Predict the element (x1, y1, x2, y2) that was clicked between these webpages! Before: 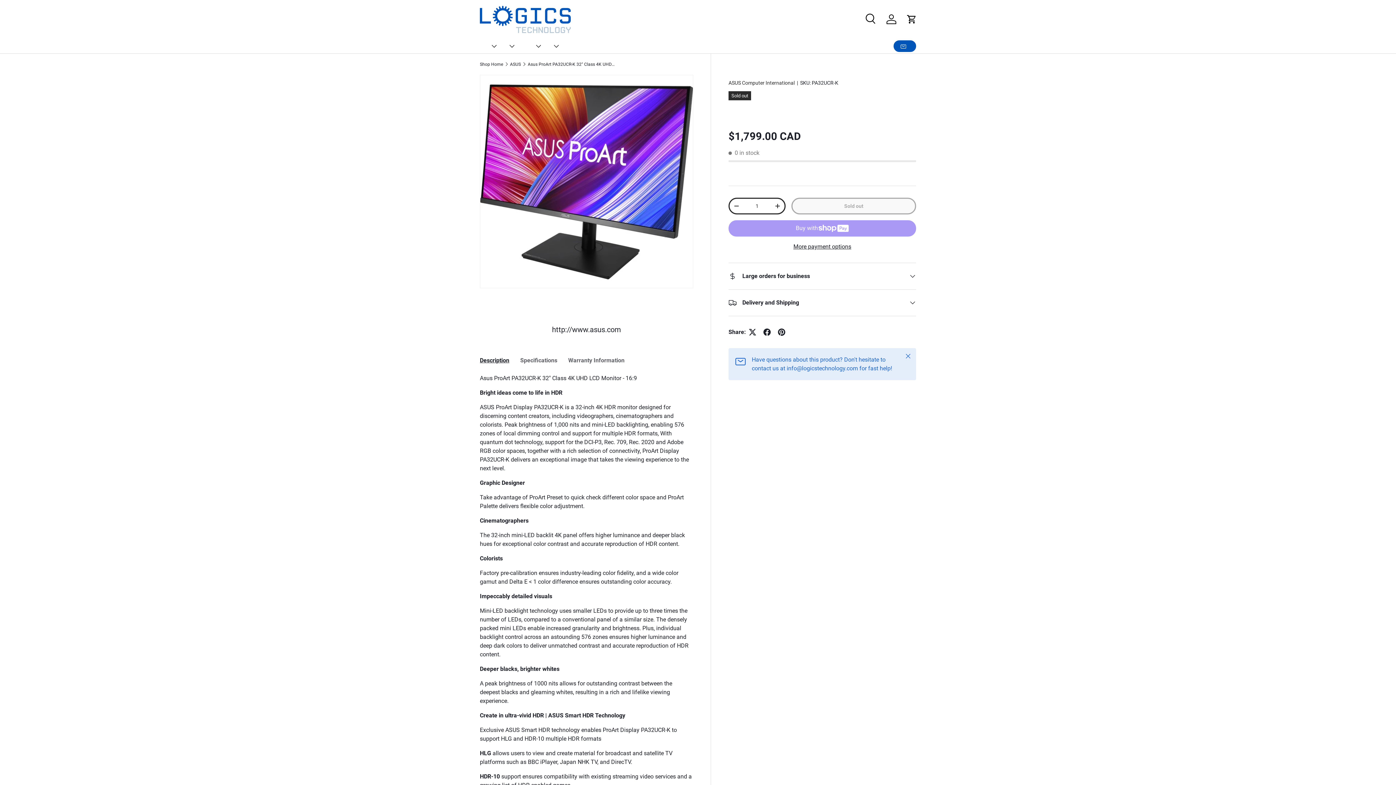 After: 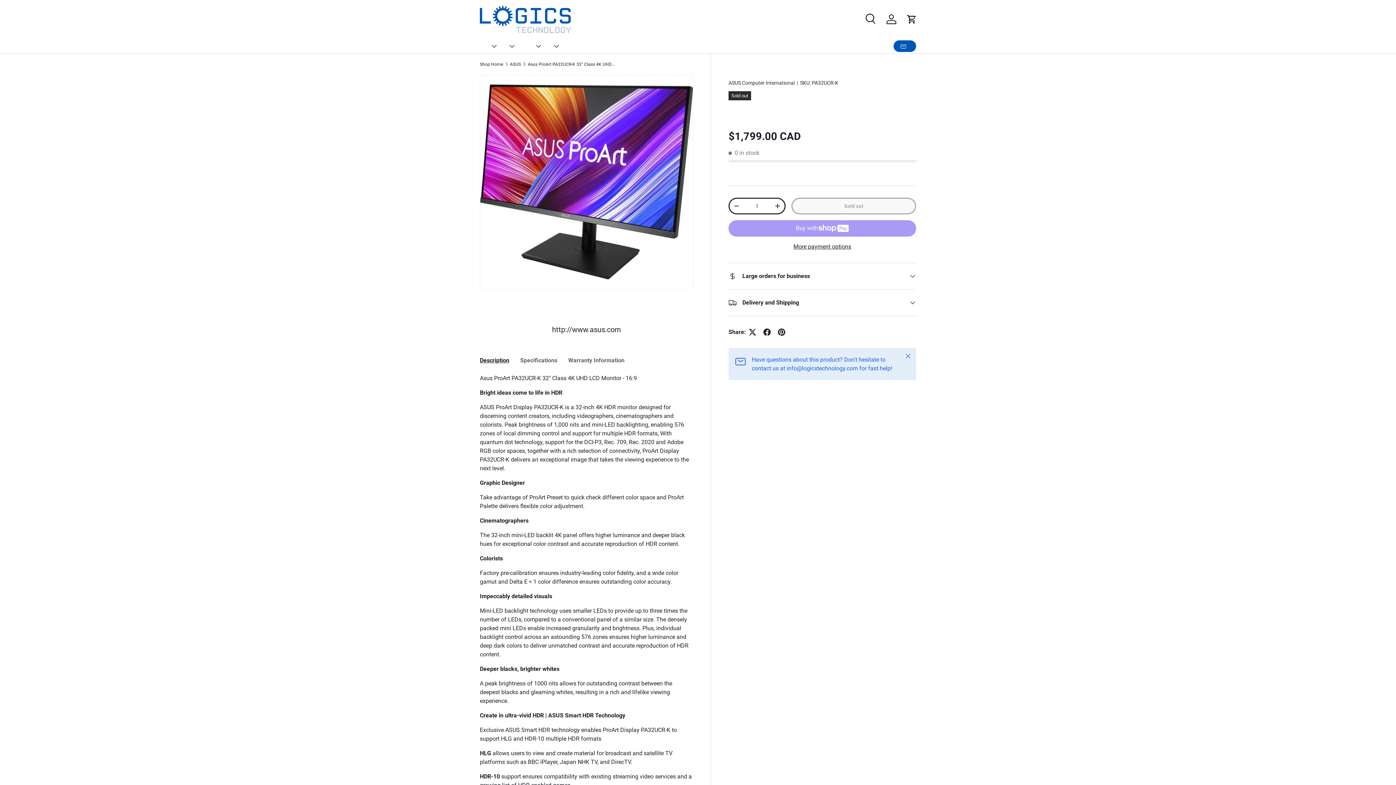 Action: bbox: (480, 352, 509, 368) label: Description